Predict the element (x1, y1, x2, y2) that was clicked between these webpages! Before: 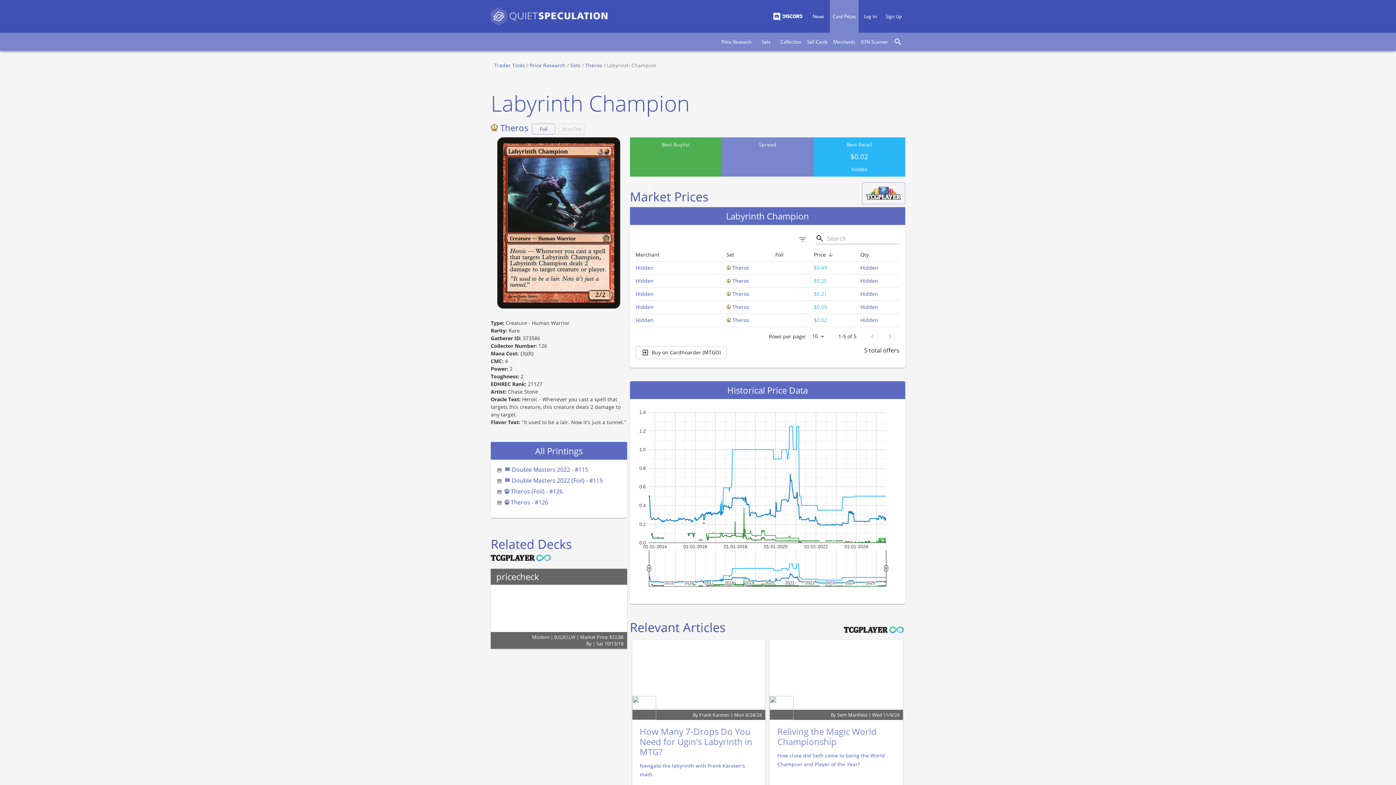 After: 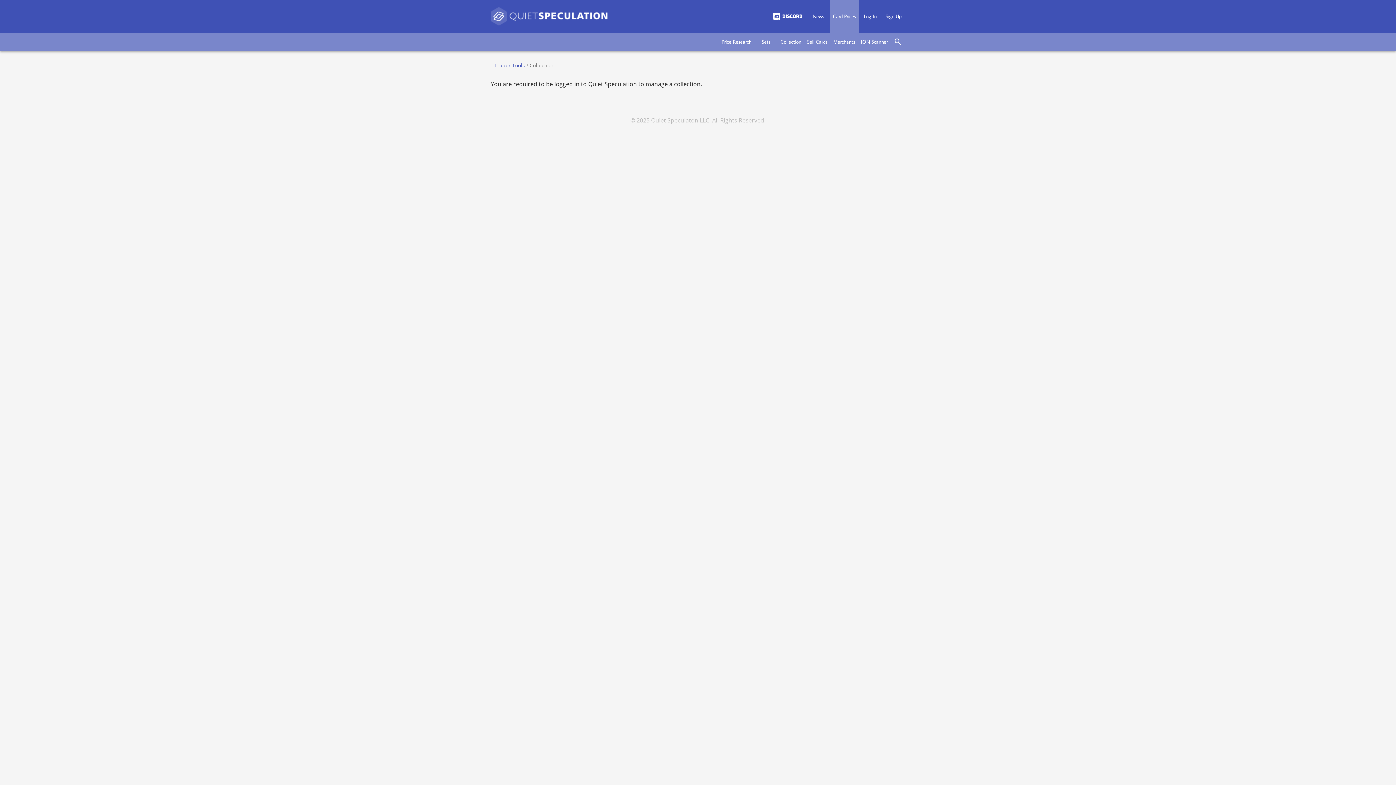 Action: bbox: (777, 32, 804, 50) label: Collection